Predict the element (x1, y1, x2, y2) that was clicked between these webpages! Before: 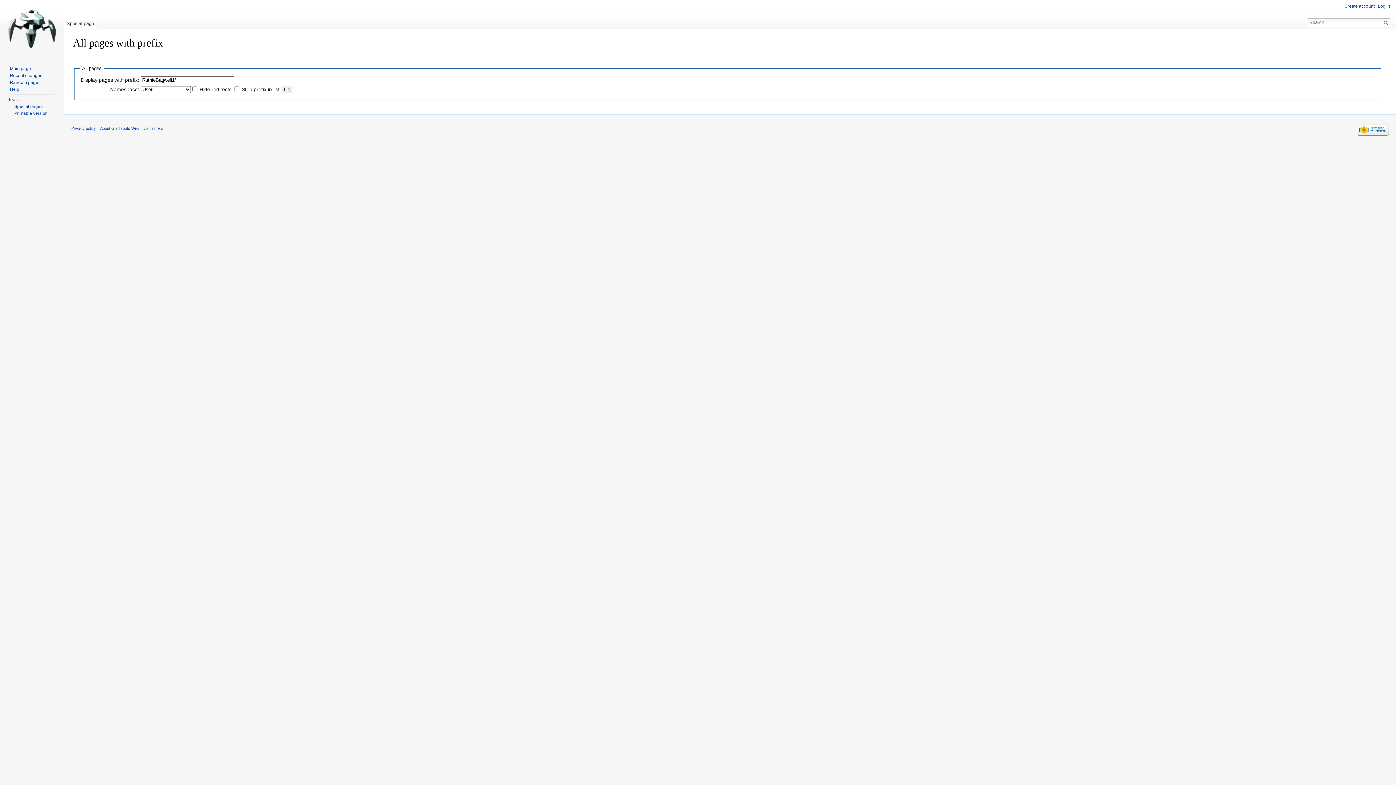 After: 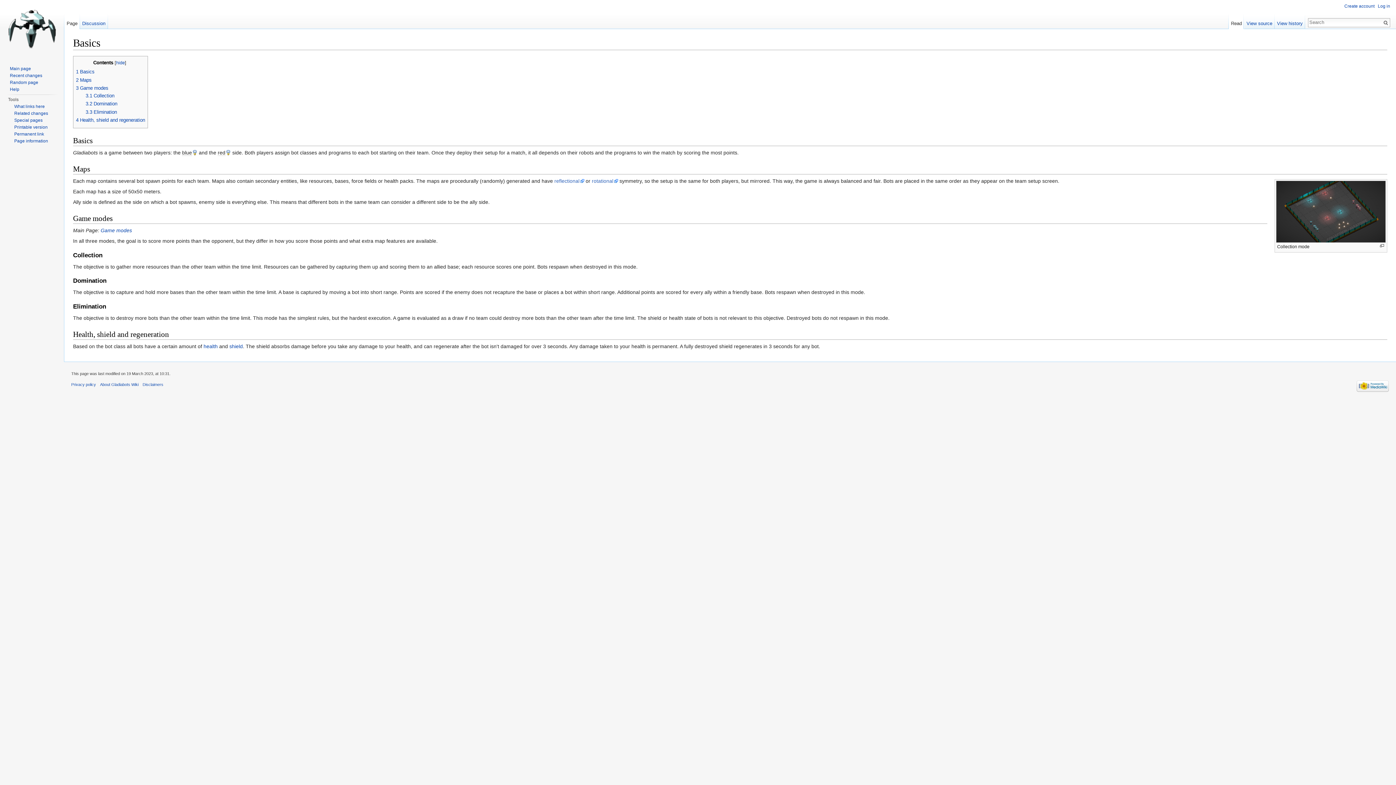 Action: bbox: (9, 80, 38, 85) label: Random page